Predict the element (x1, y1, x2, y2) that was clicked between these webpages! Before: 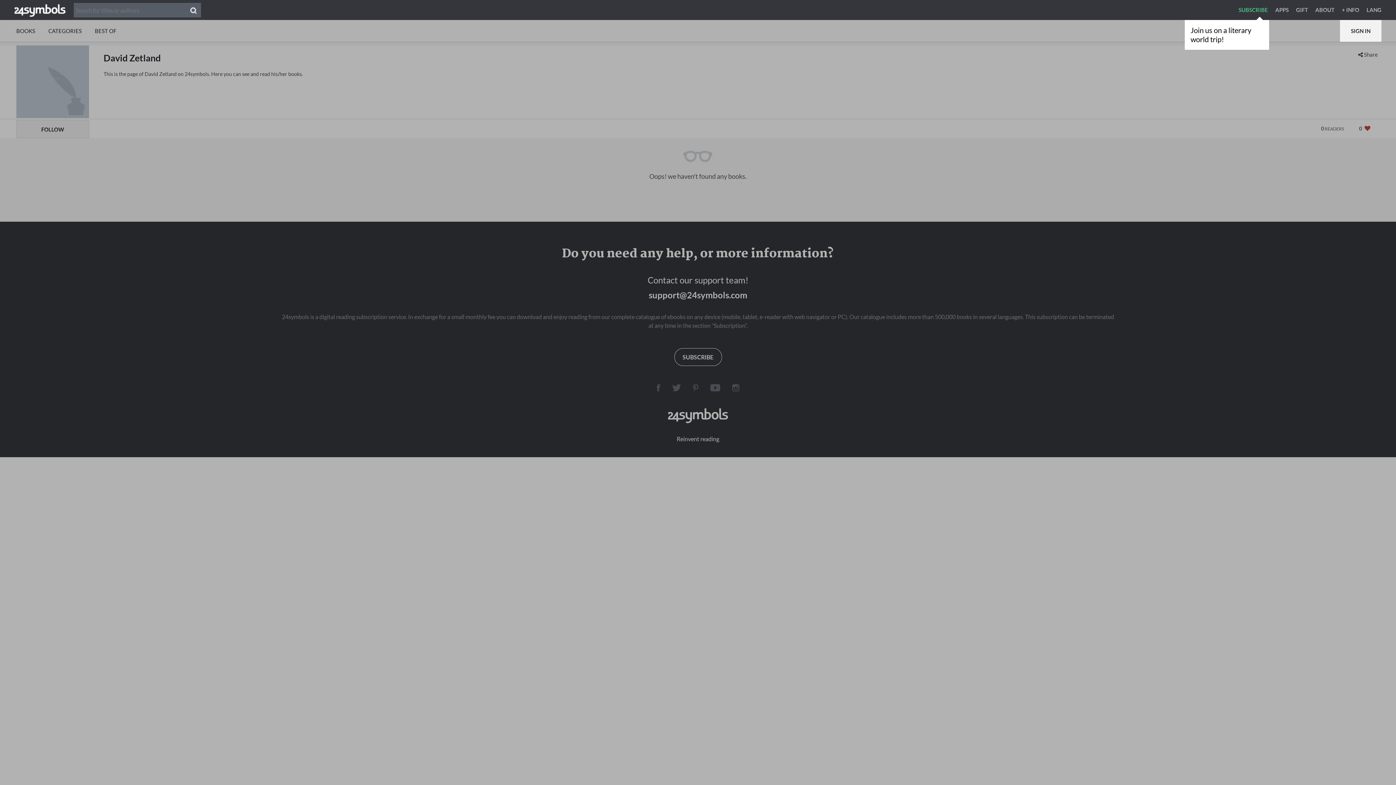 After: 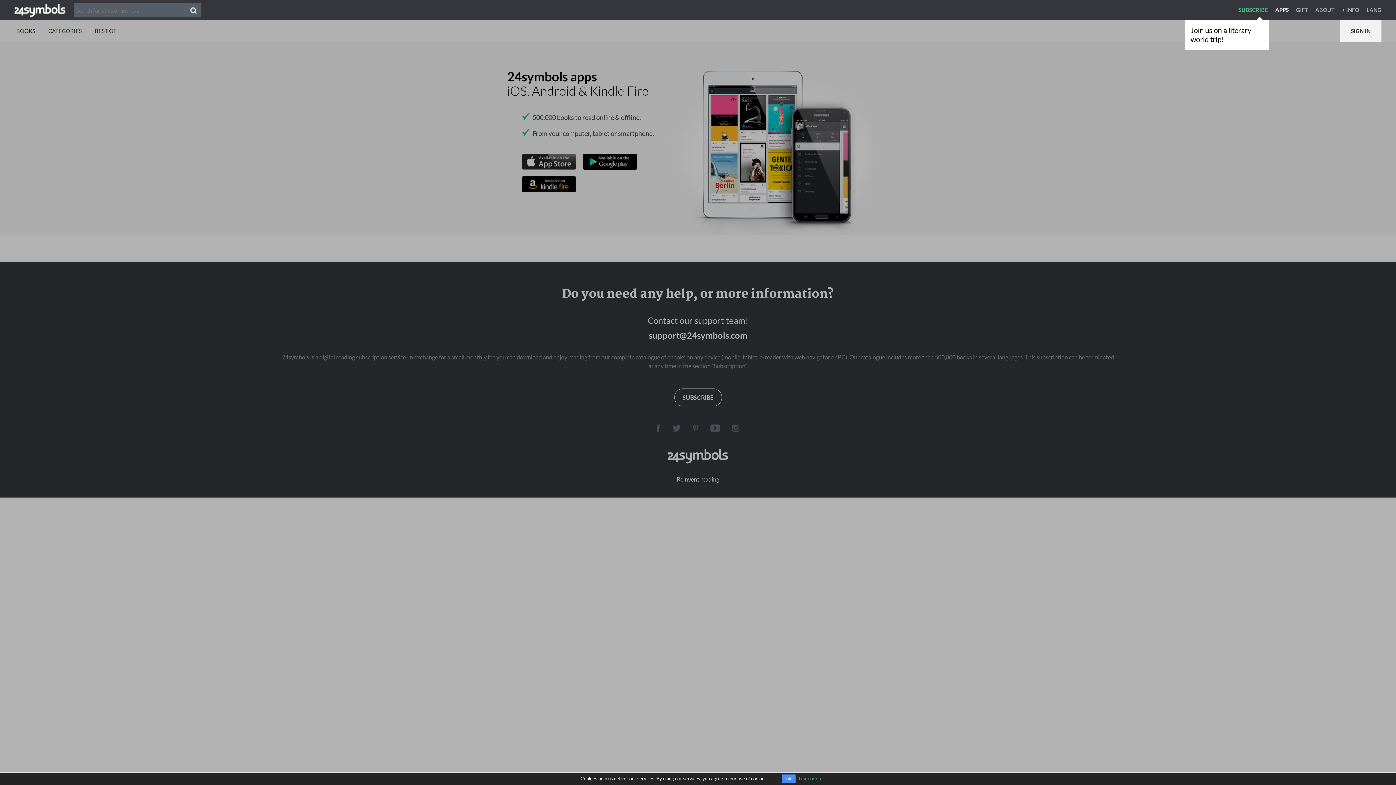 Action: label: APPS bbox: (1275, 6, 1295, 13)